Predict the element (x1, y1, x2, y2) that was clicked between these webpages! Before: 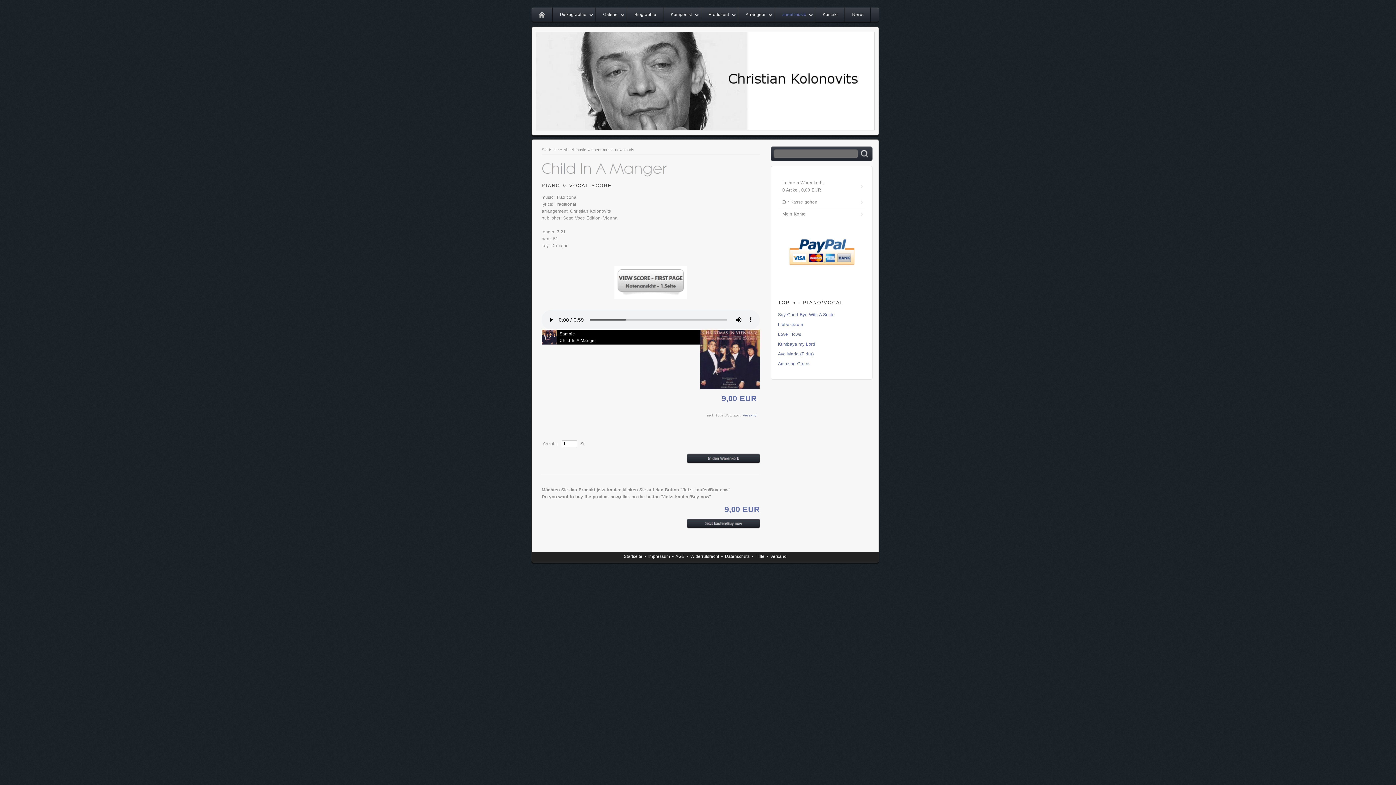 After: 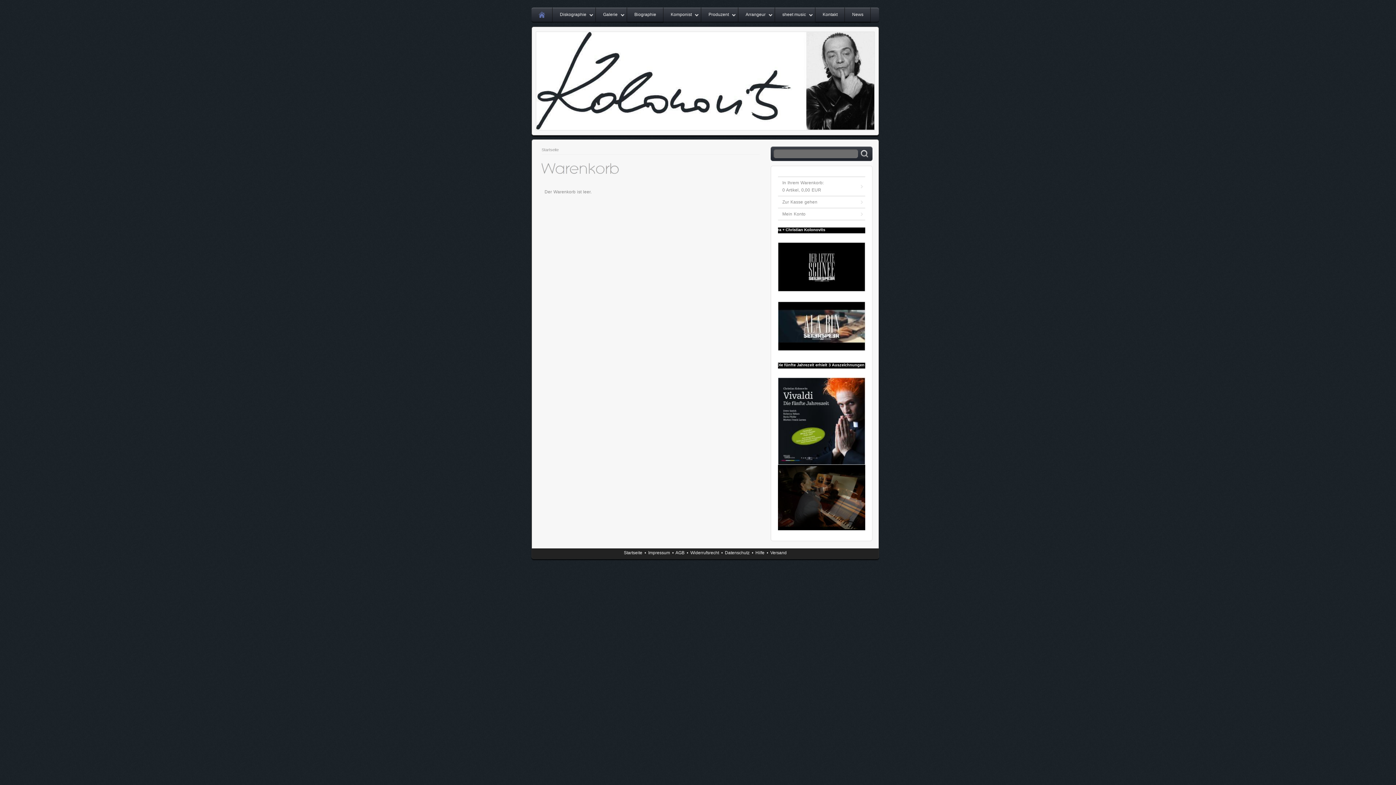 Action: label: Zur Kasse gehen bbox: (778, 196, 865, 208)